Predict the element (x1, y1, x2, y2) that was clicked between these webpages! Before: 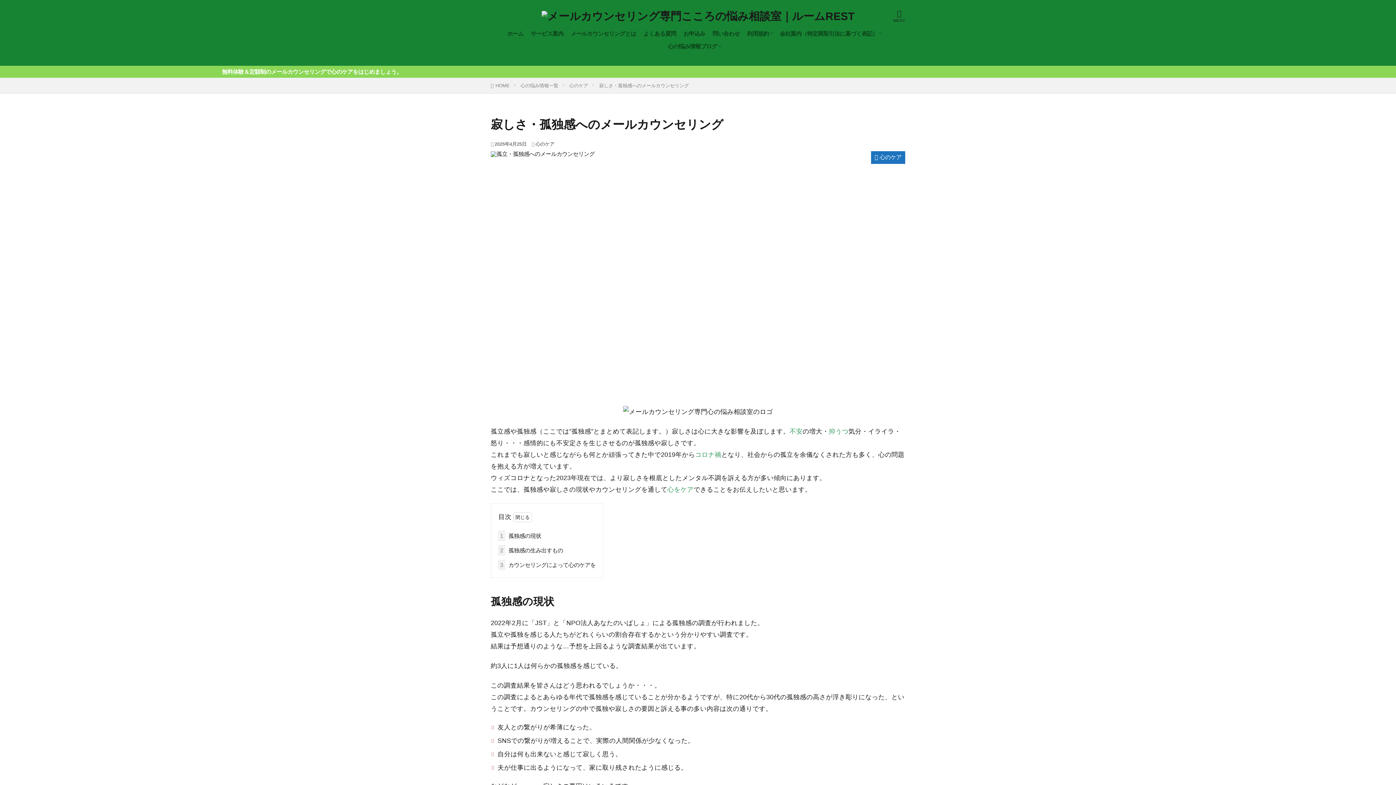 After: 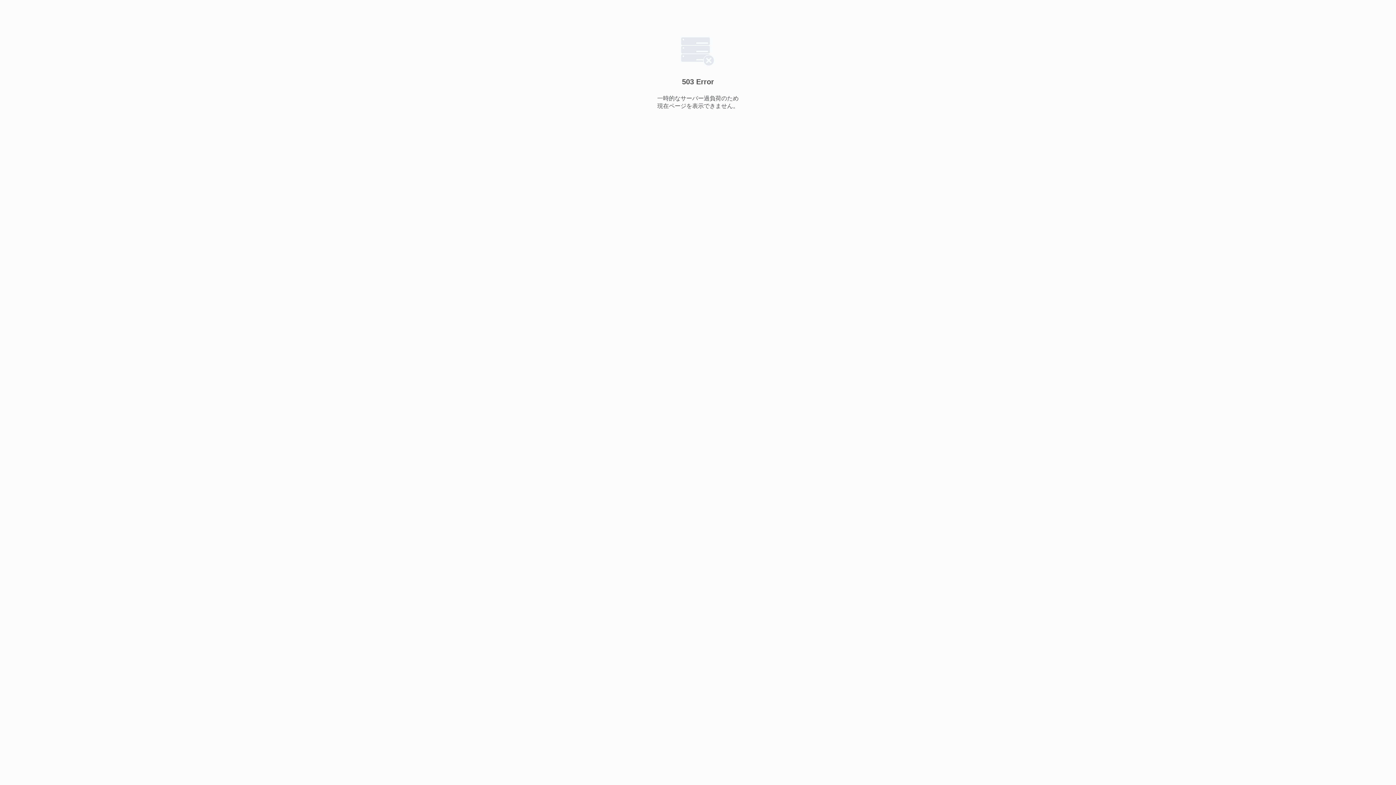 Action: bbox: (535, 141, 554, 146) label: 心のケア